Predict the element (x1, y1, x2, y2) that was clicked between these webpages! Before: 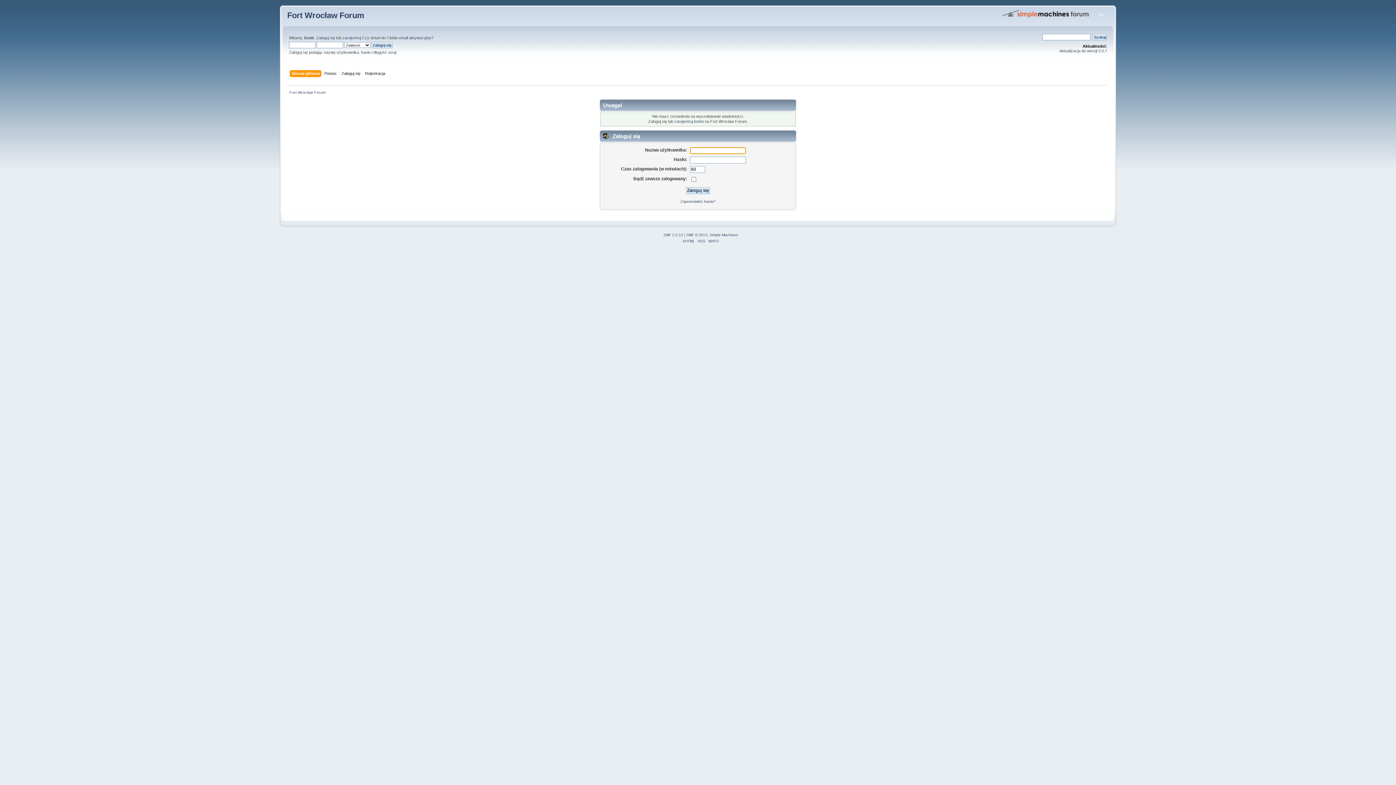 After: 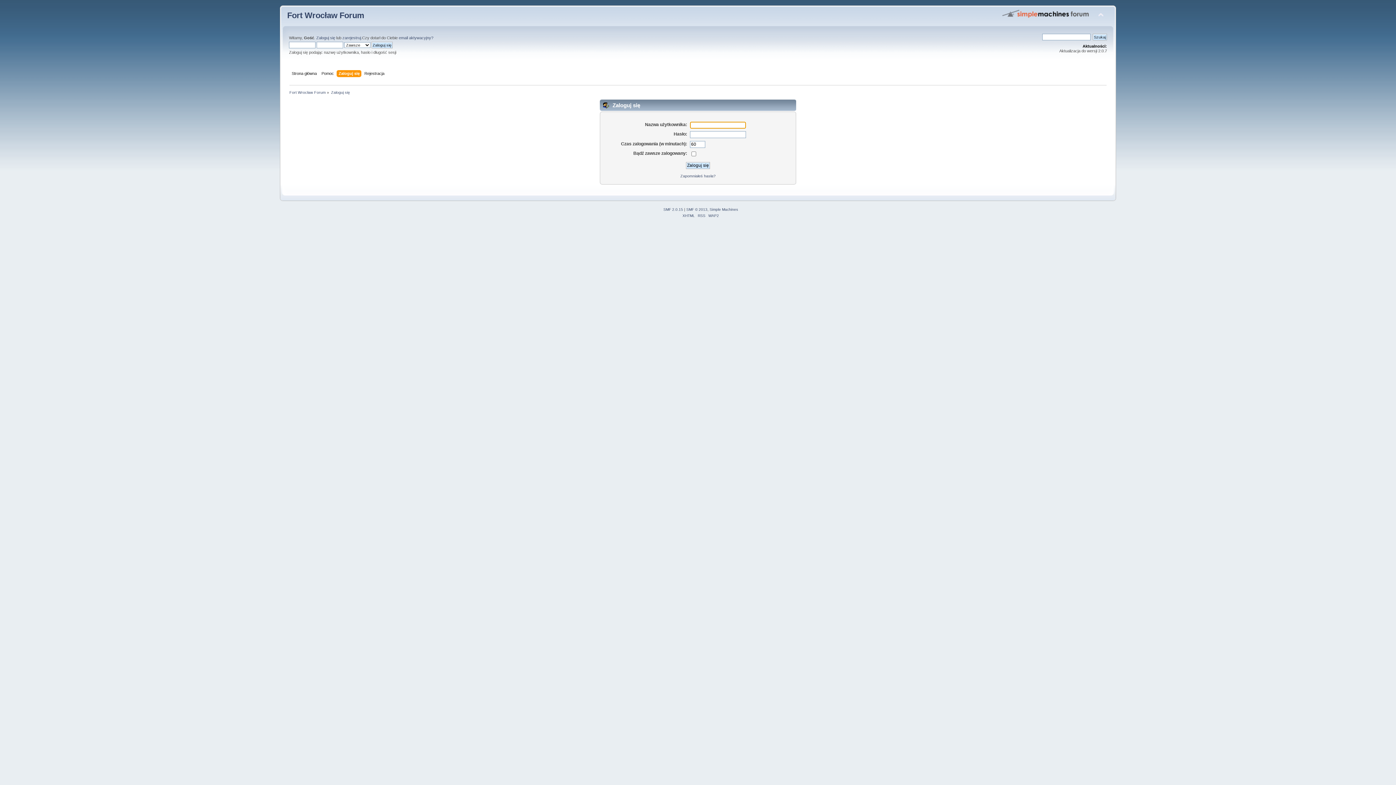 Action: bbox: (341, 70, 362, 78) label: Zaloguj się